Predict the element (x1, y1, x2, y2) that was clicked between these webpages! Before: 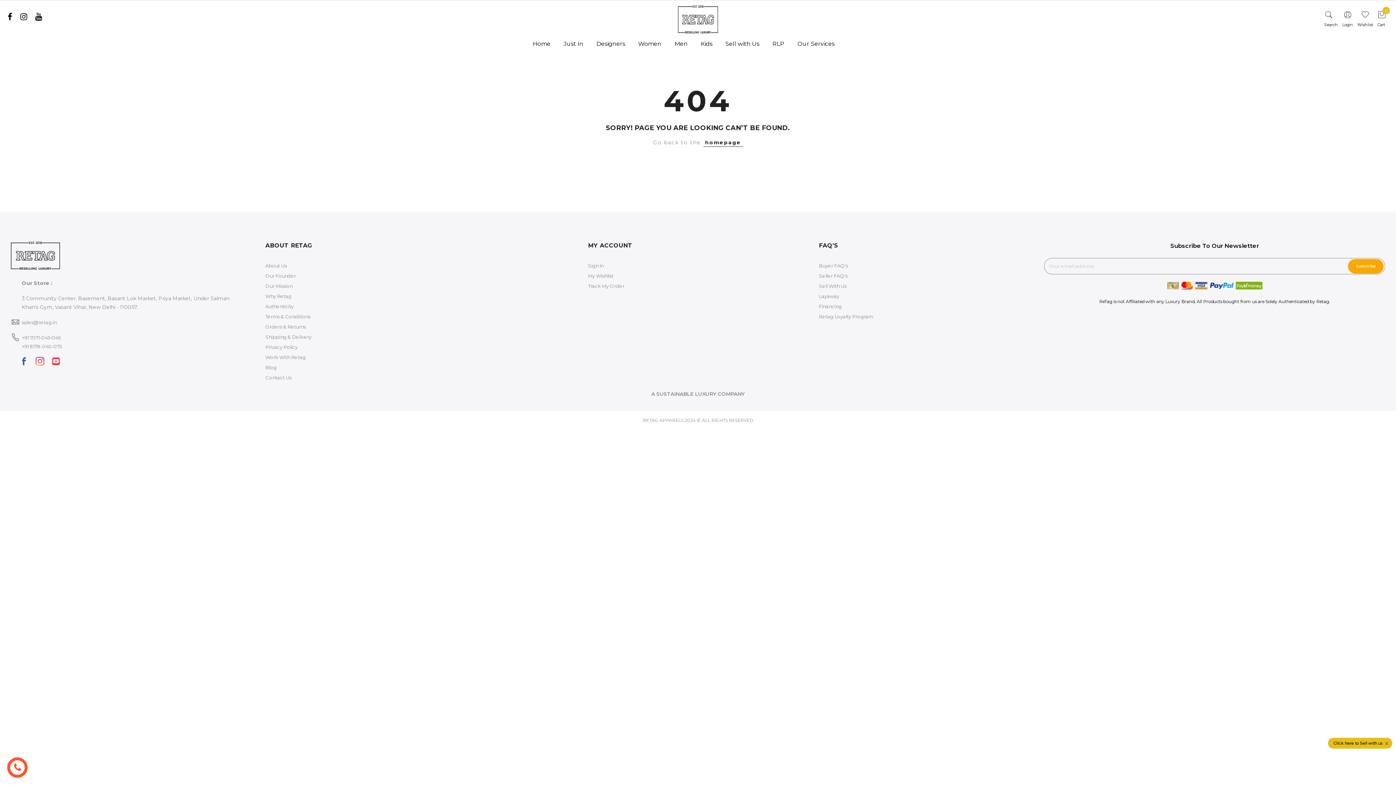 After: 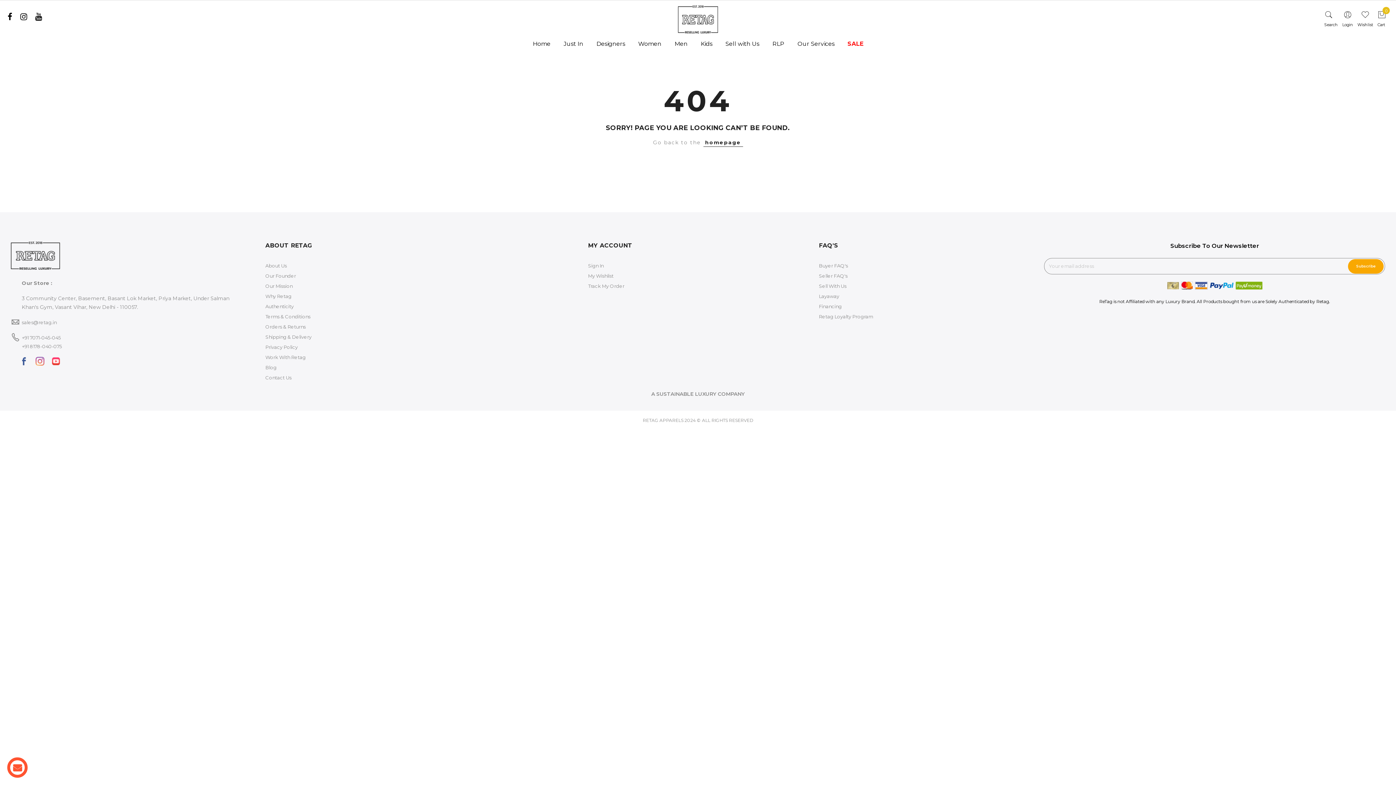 Action: bbox: (1383, 738, 1390, 747)